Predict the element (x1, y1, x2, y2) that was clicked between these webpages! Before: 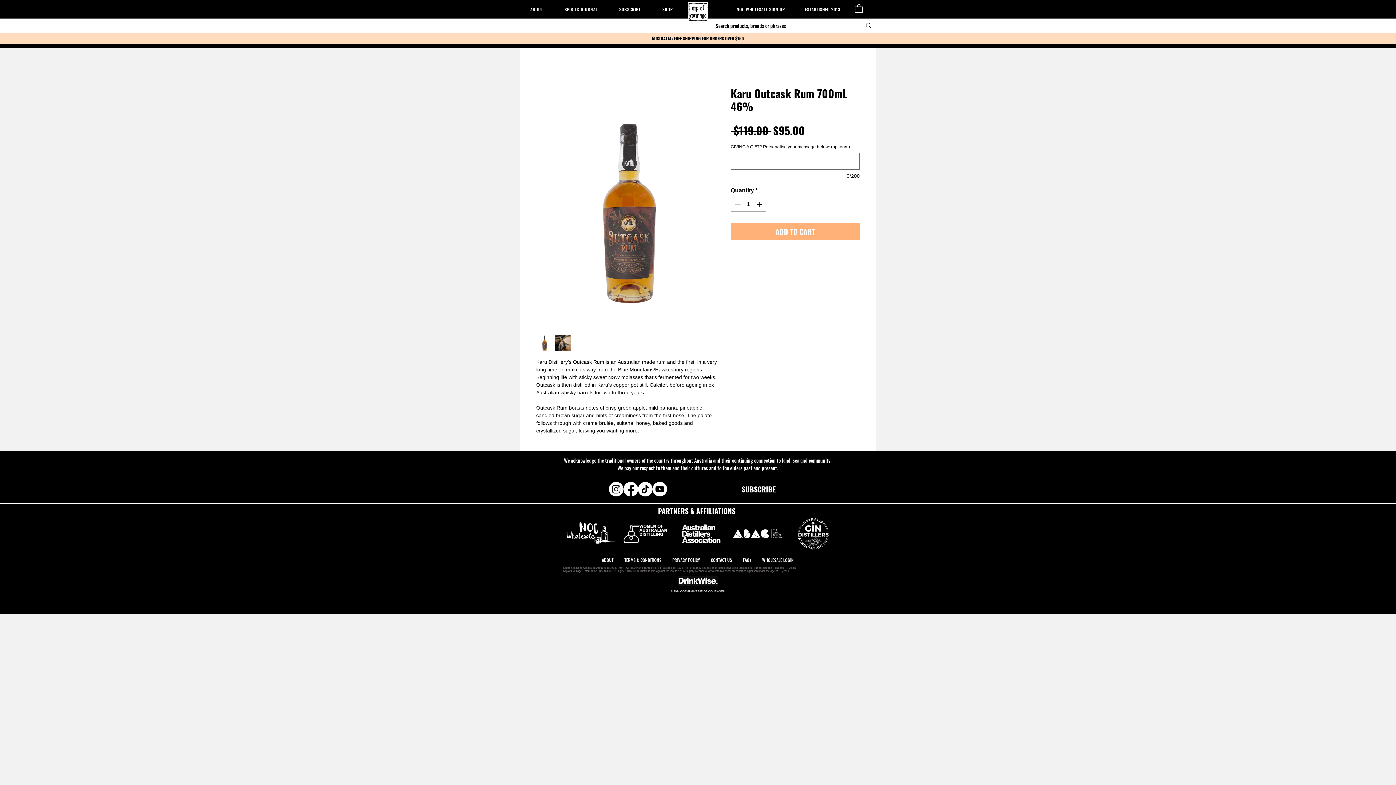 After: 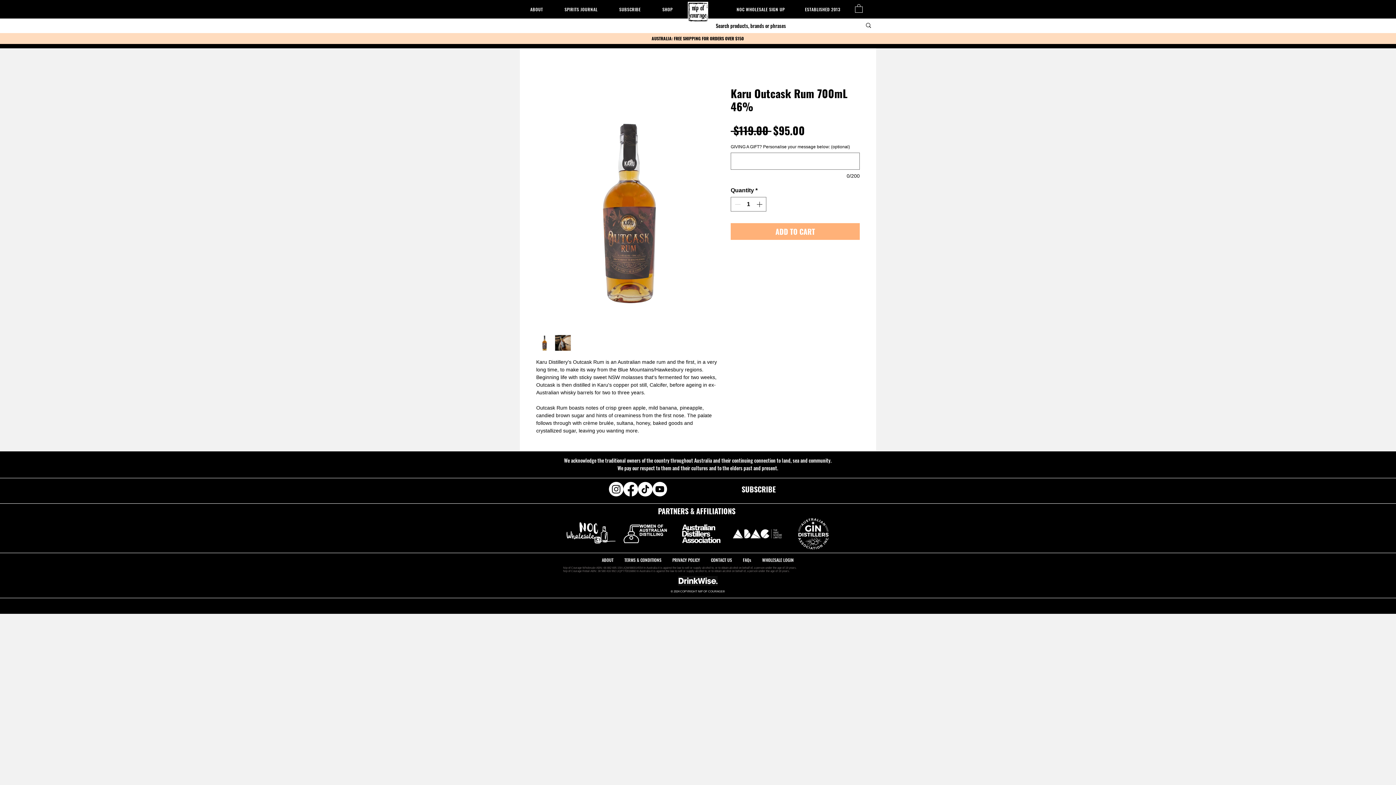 Action: label: Instagram bbox: (609, 482, 623, 496)